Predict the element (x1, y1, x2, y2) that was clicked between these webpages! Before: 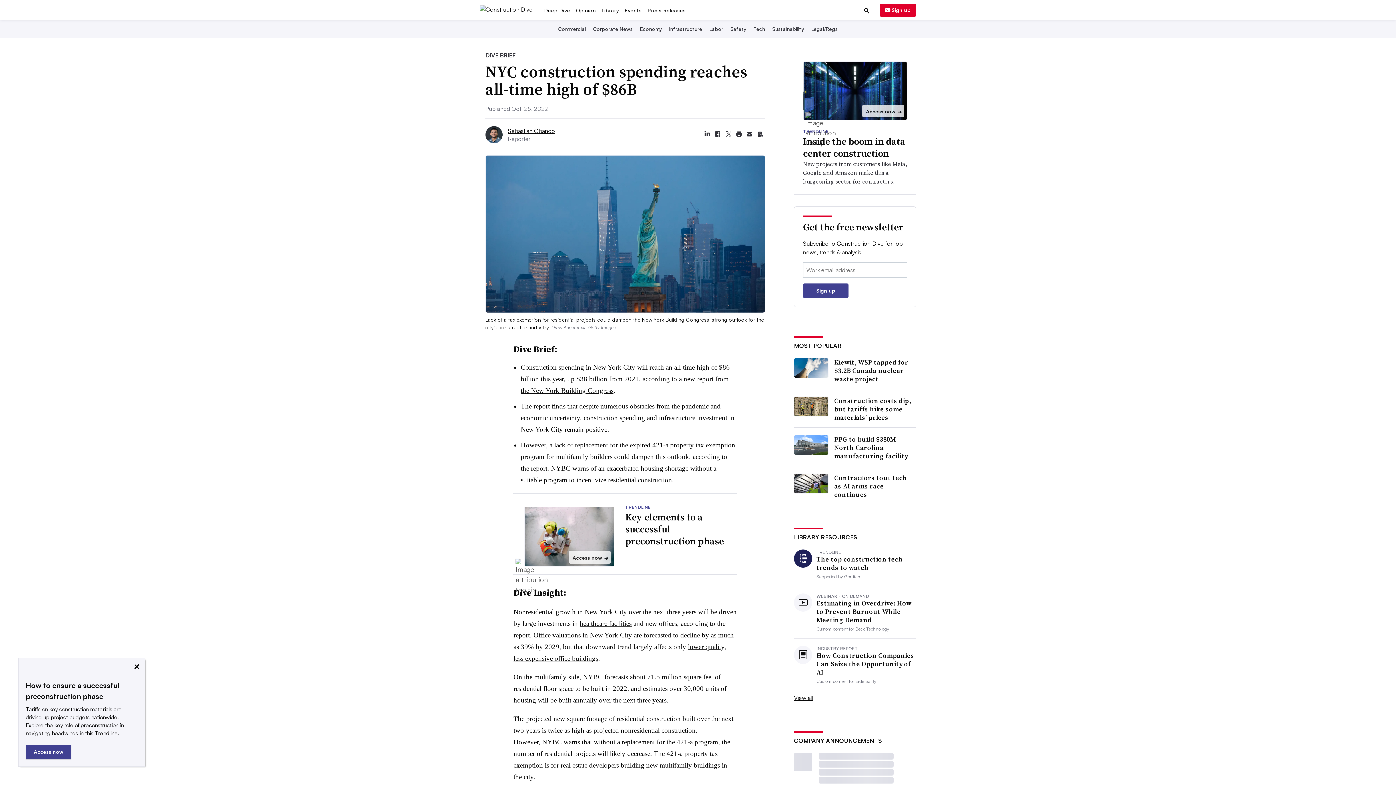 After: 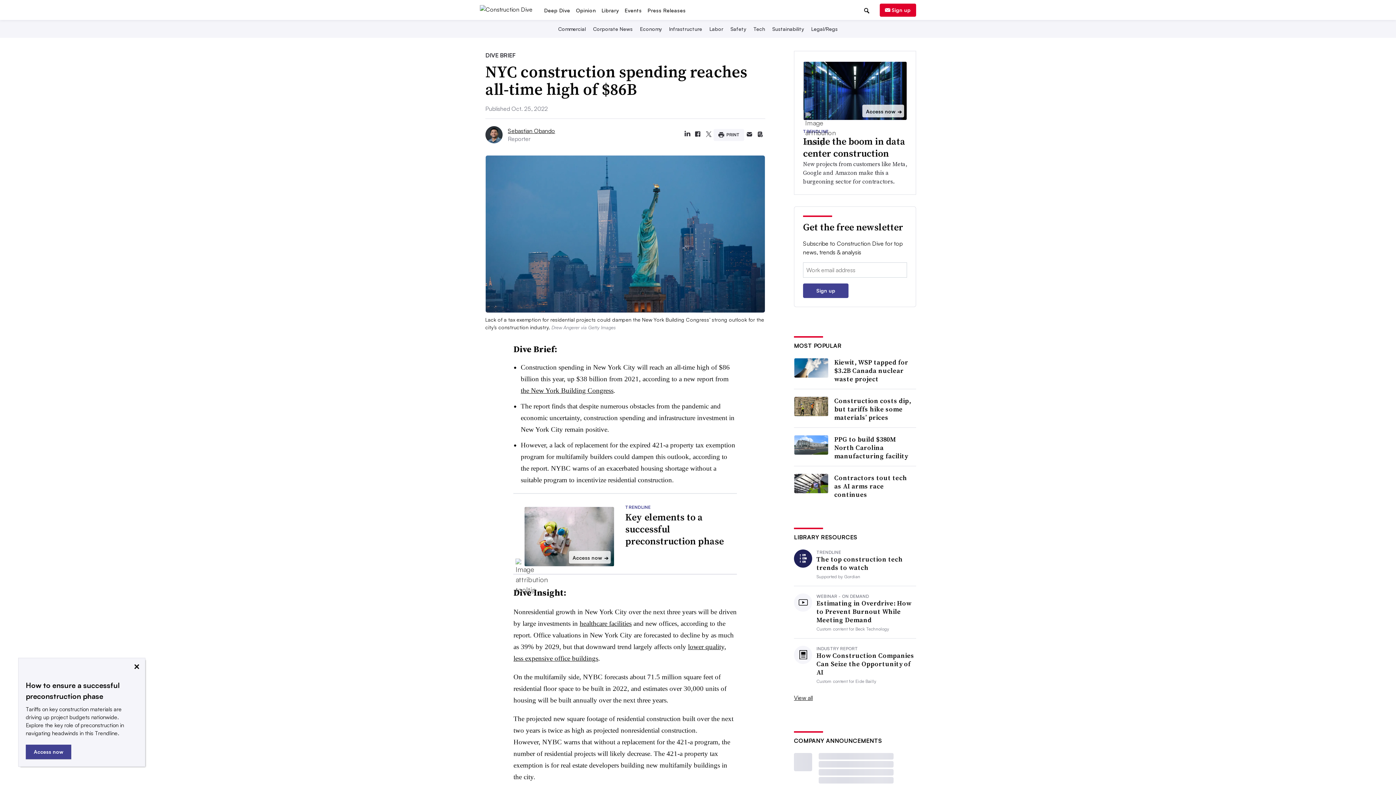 Action: label: Print article bbox: (733, 173, 744, 184)